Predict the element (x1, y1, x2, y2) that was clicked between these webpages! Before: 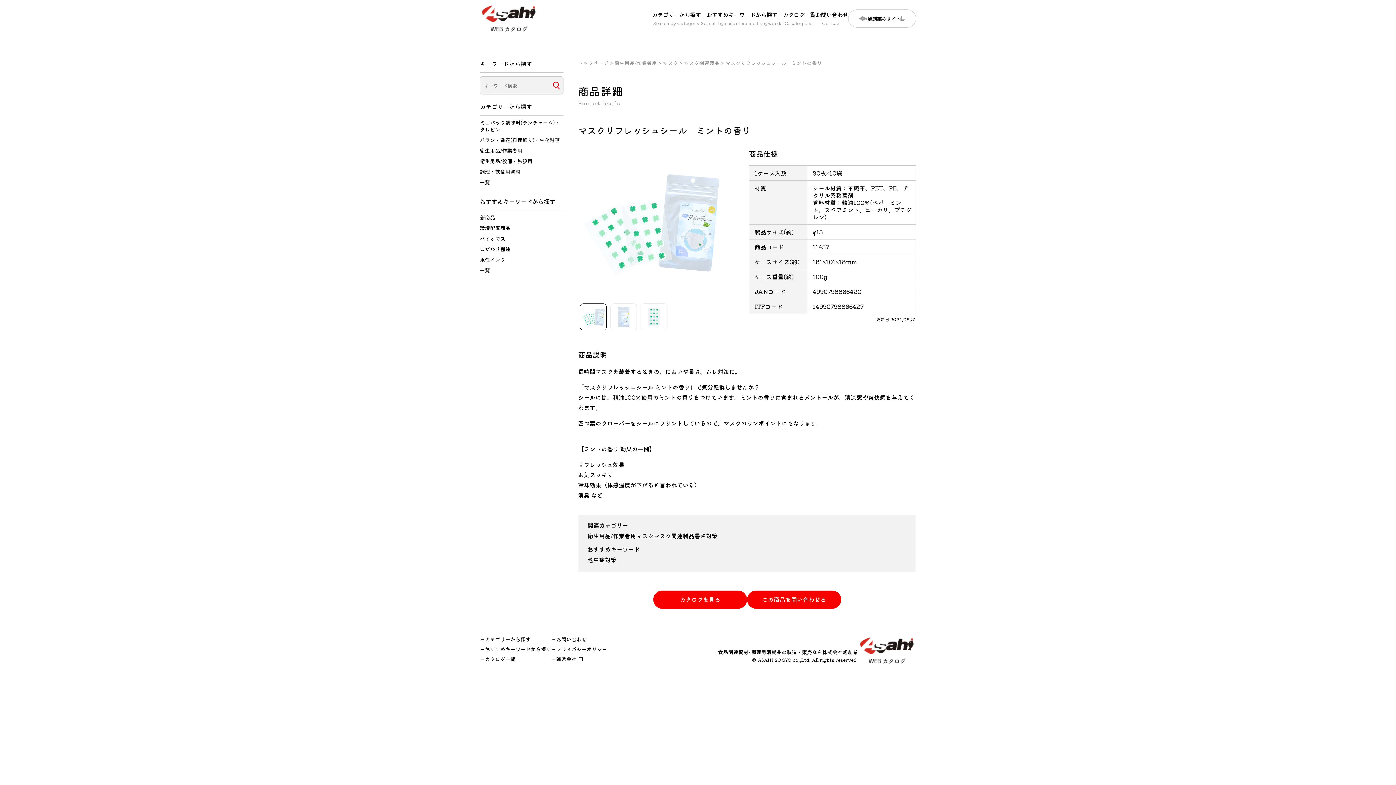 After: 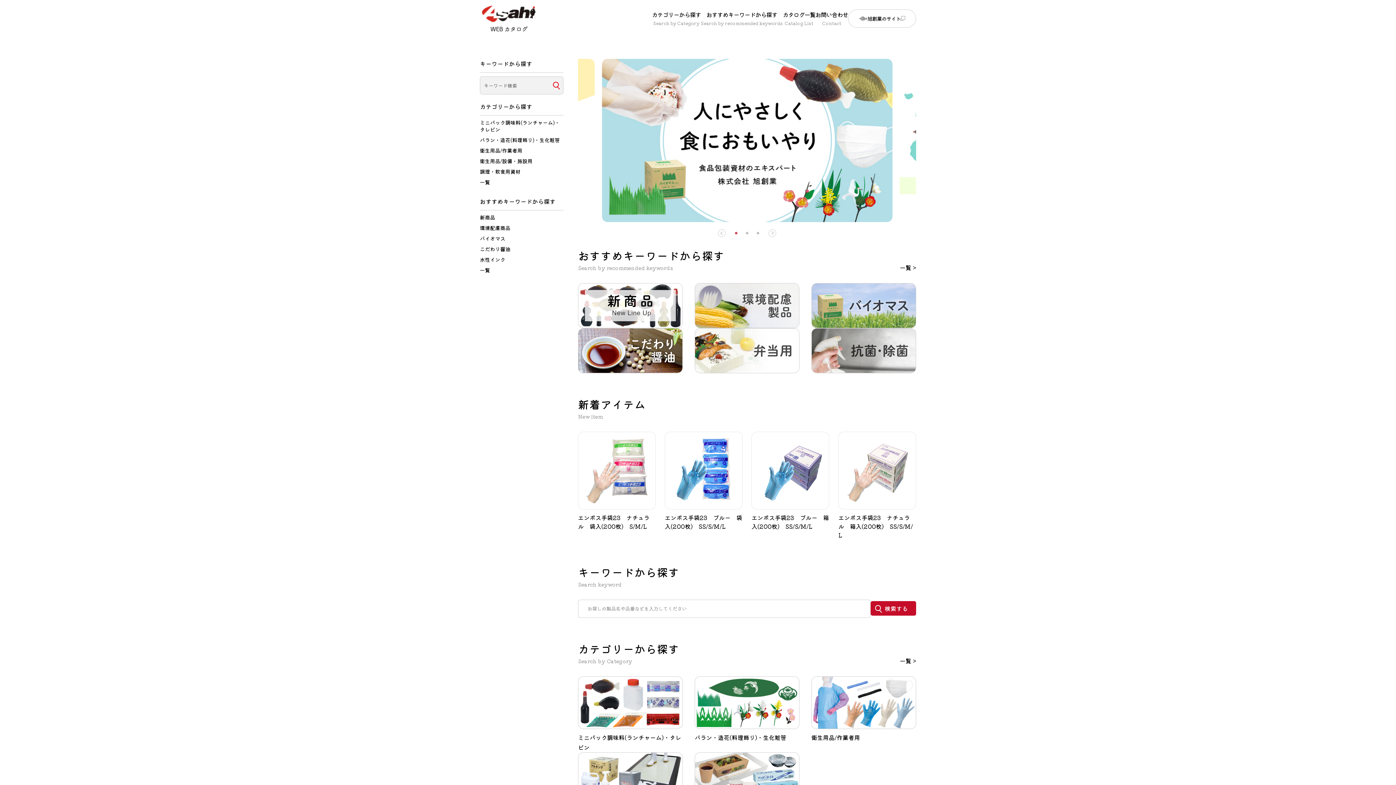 Action: bbox: (858, 654, 916, 663)